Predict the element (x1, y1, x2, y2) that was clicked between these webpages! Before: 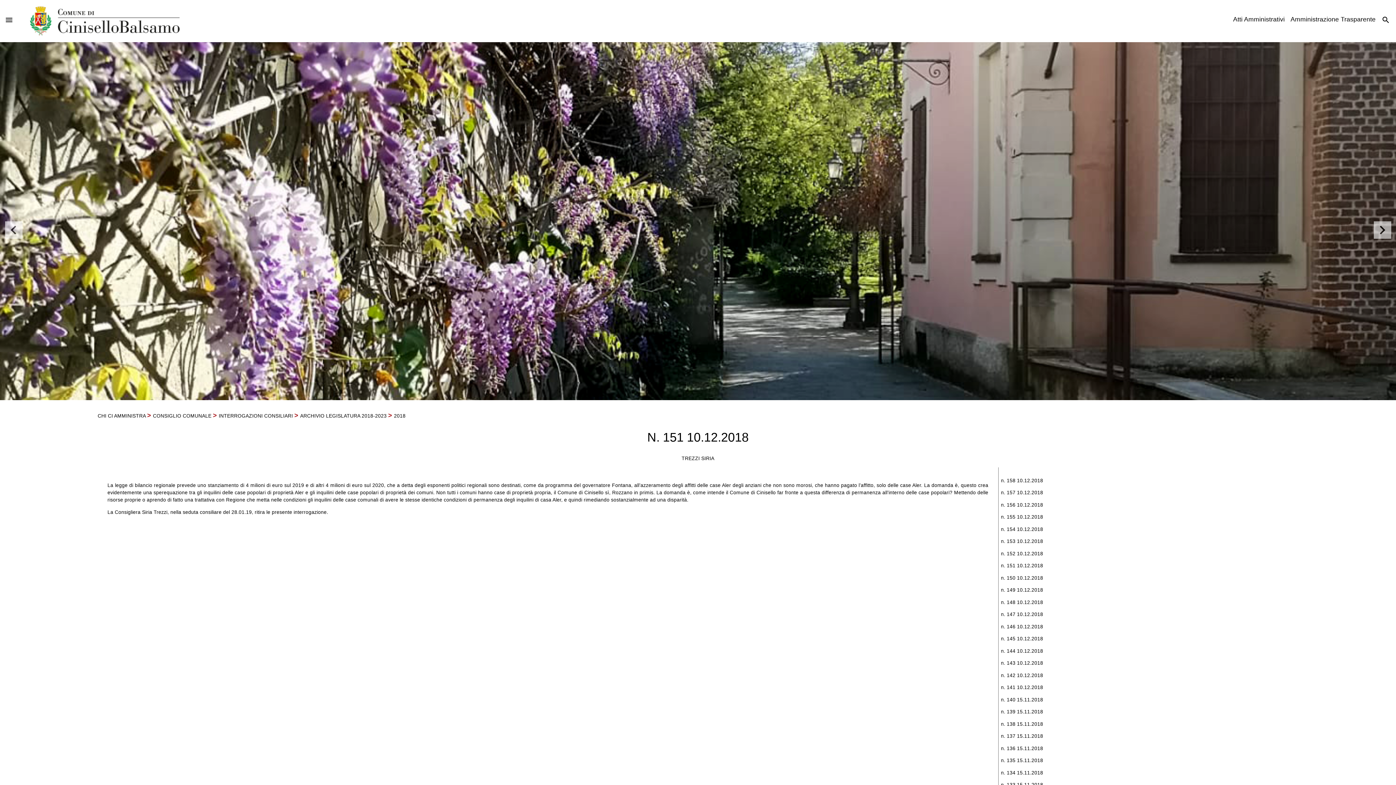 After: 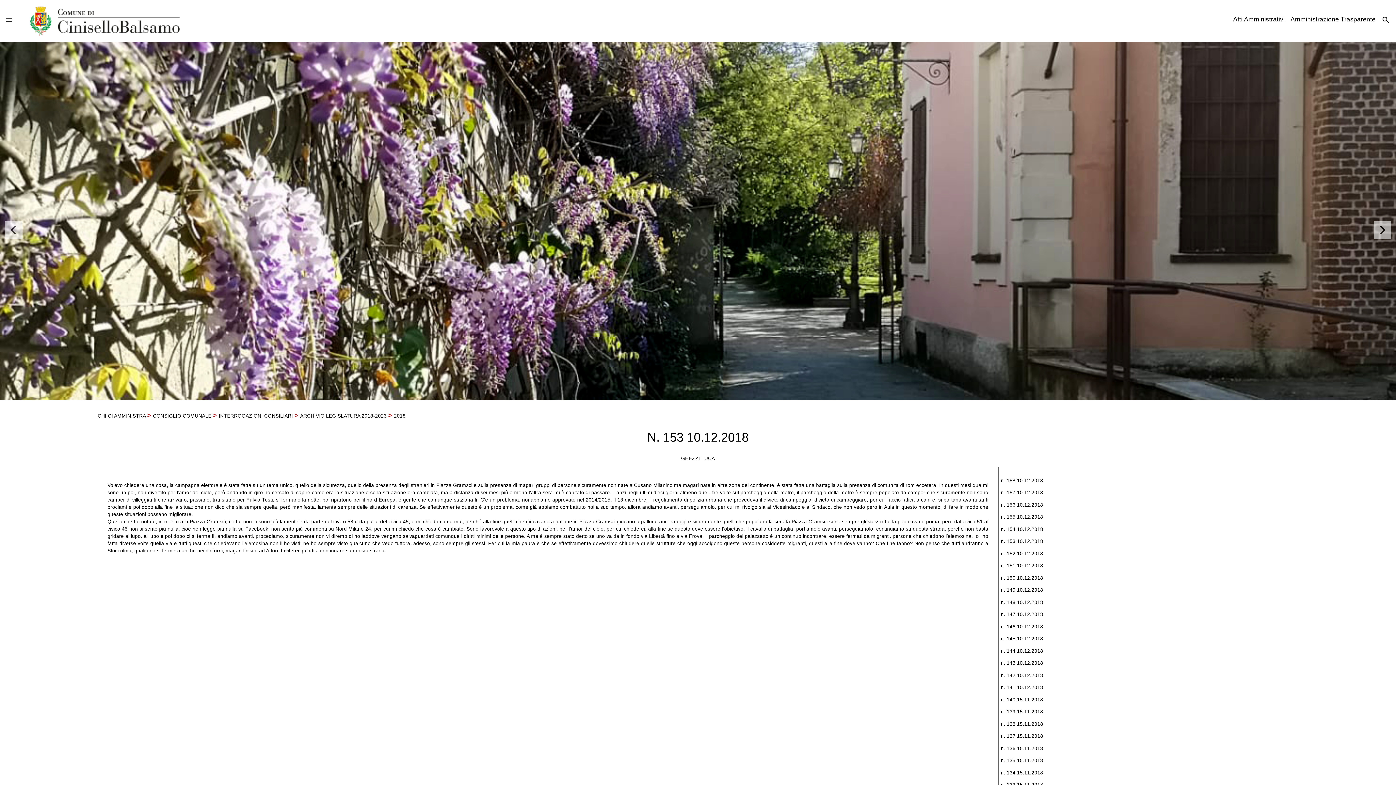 Action: bbox: (1001, 538, 1043, 544) label: n. 153 10.12.2018